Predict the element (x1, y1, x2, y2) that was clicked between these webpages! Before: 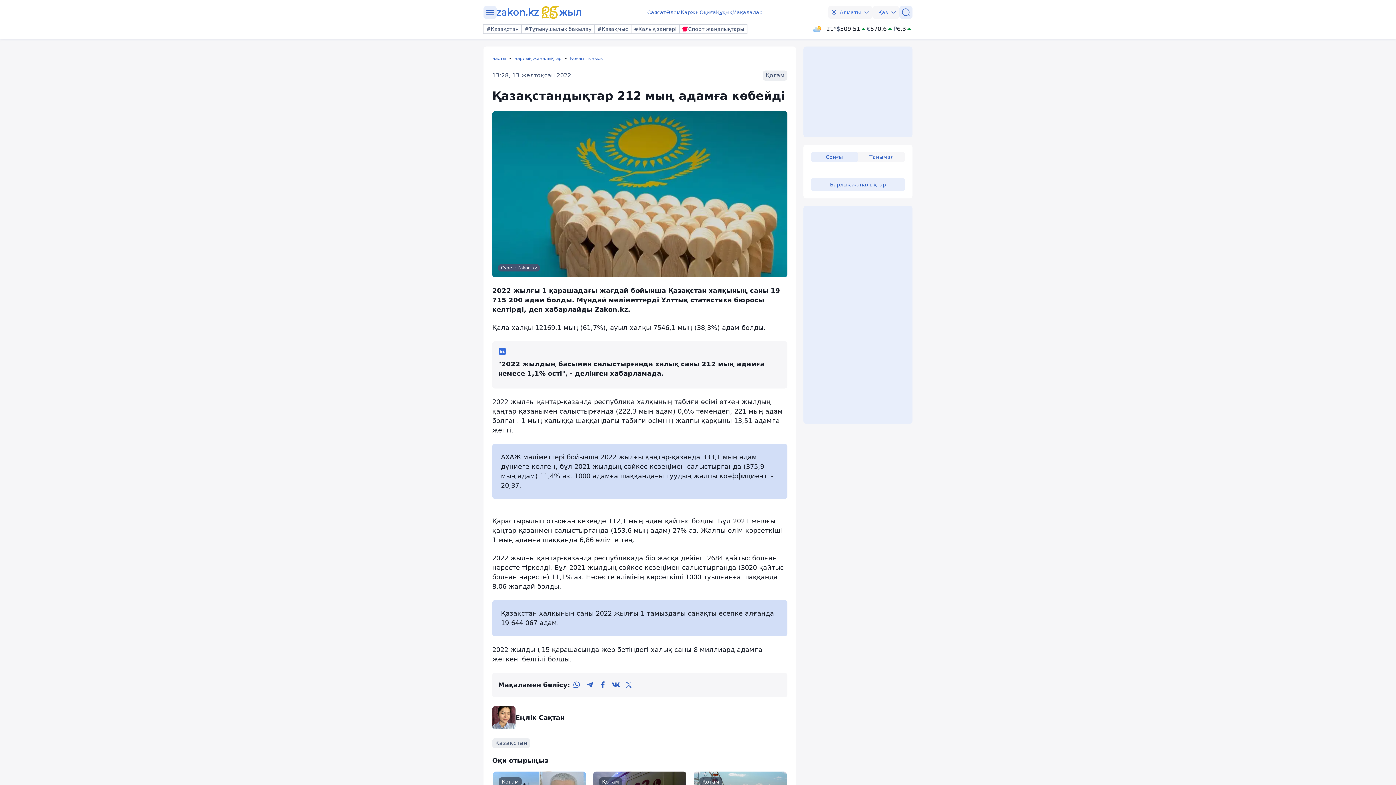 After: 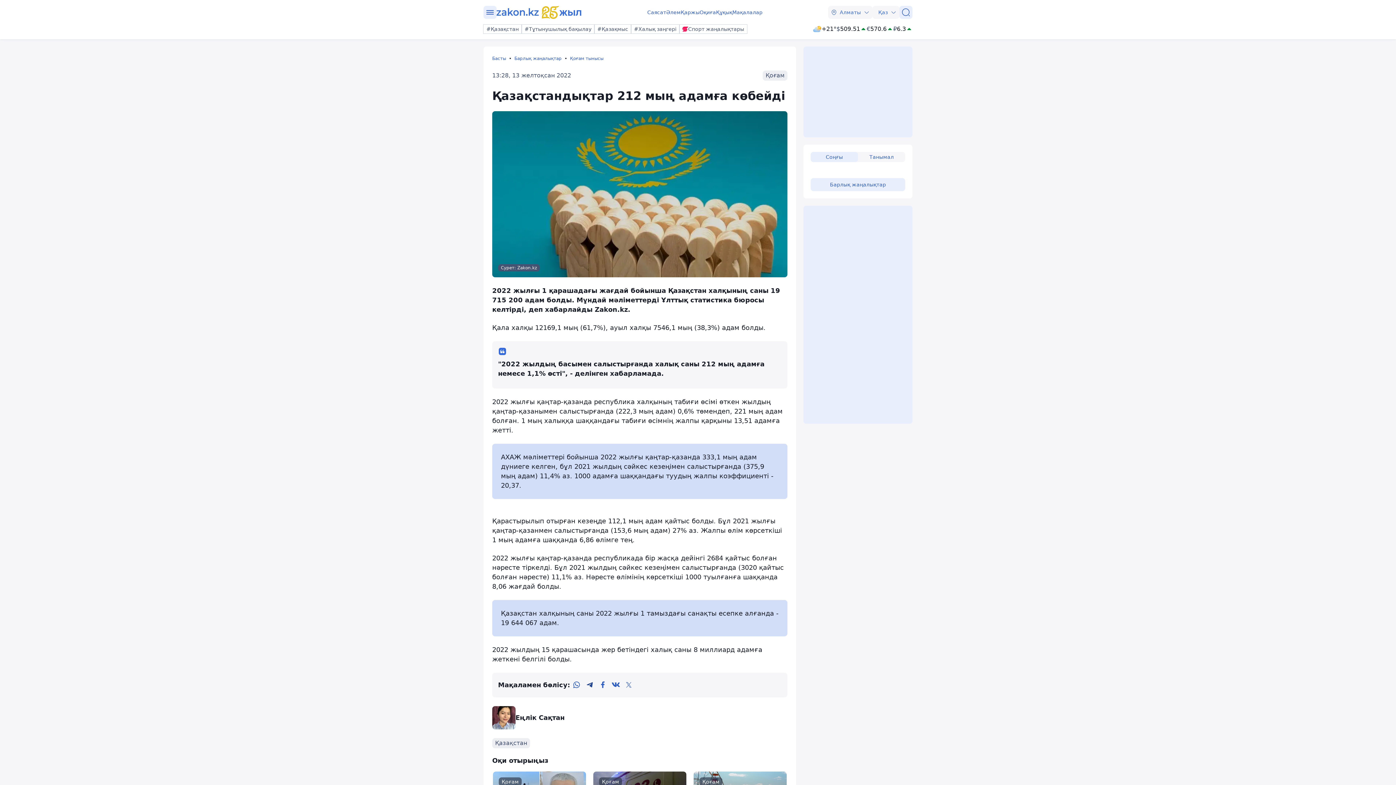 Action: label: telegram bbox: (583, 678, 596, 691)